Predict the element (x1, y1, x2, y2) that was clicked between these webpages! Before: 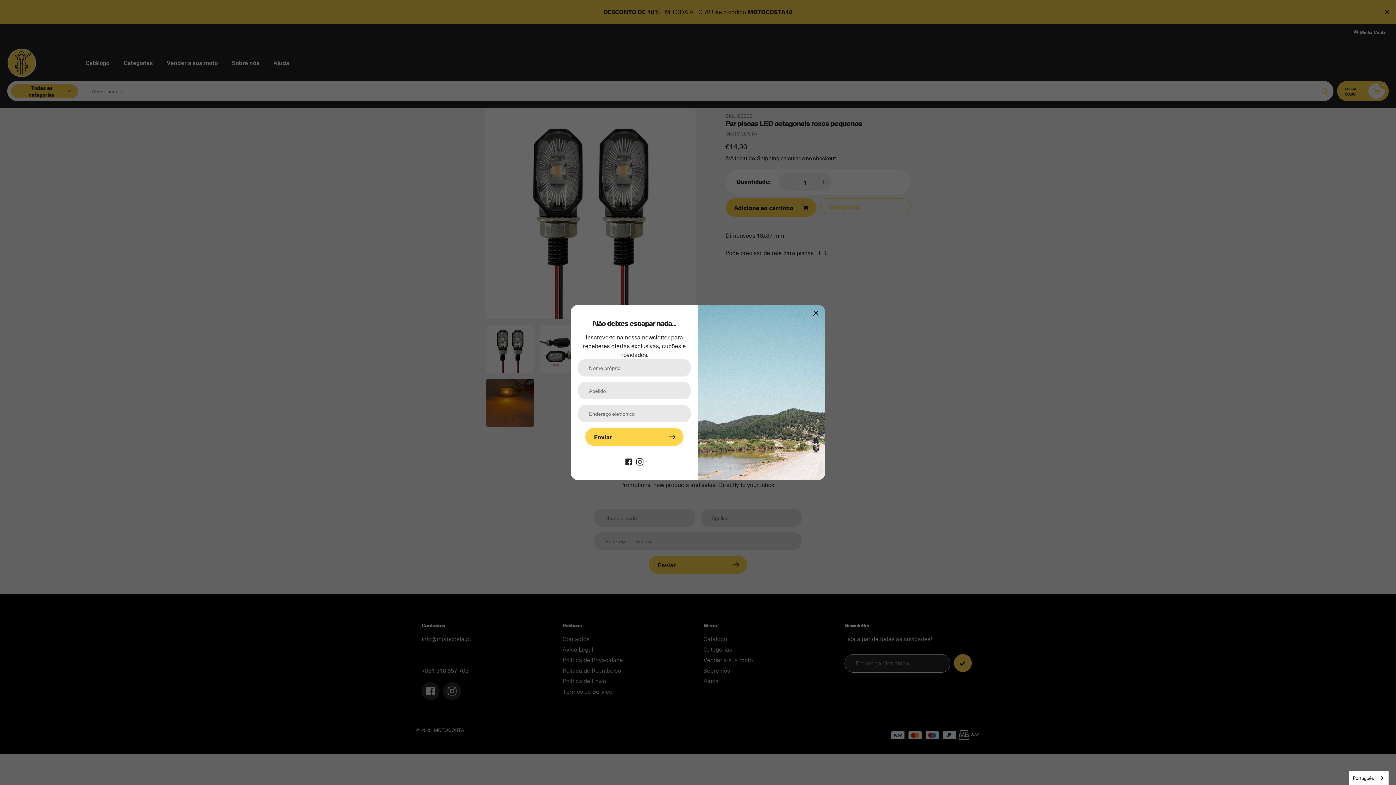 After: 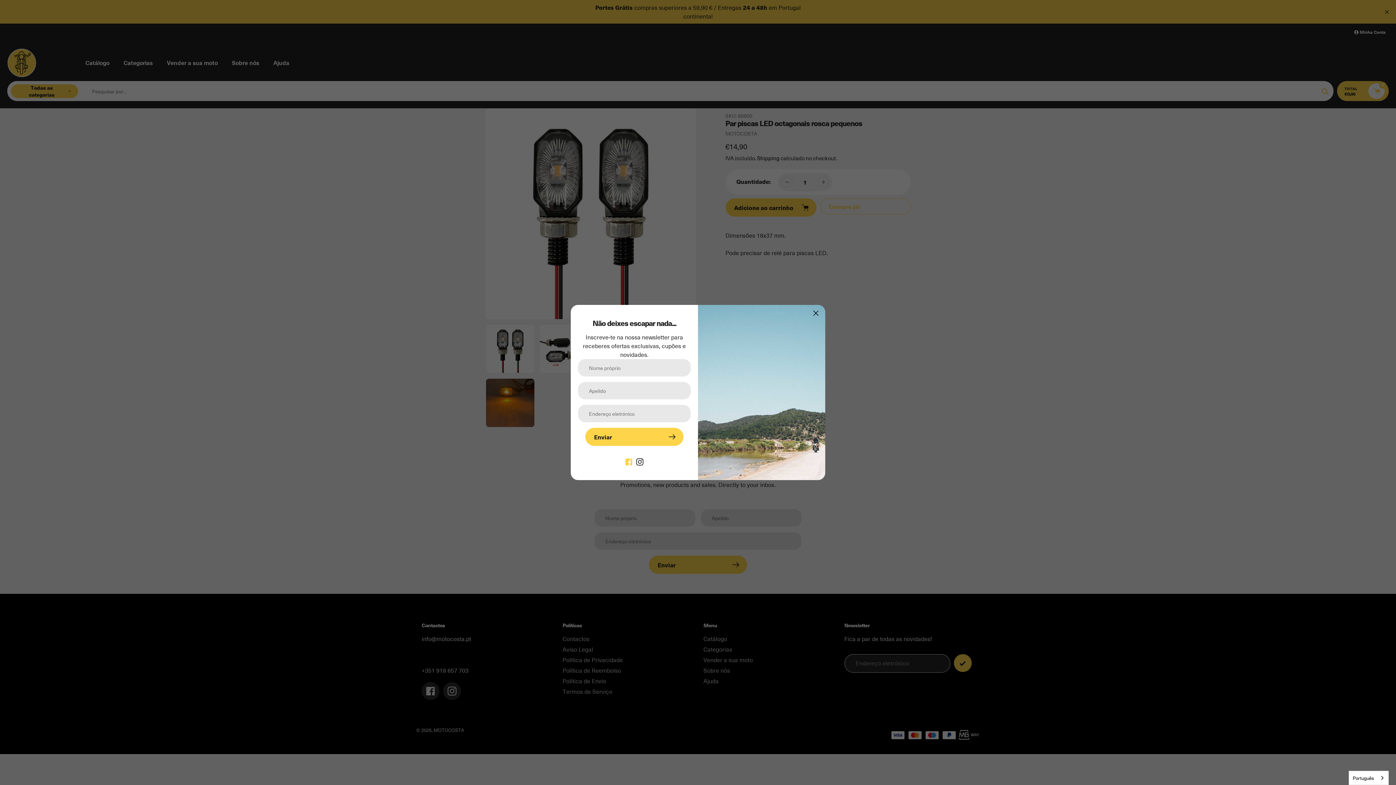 Action: bbox: (625, 457, 632, 465)